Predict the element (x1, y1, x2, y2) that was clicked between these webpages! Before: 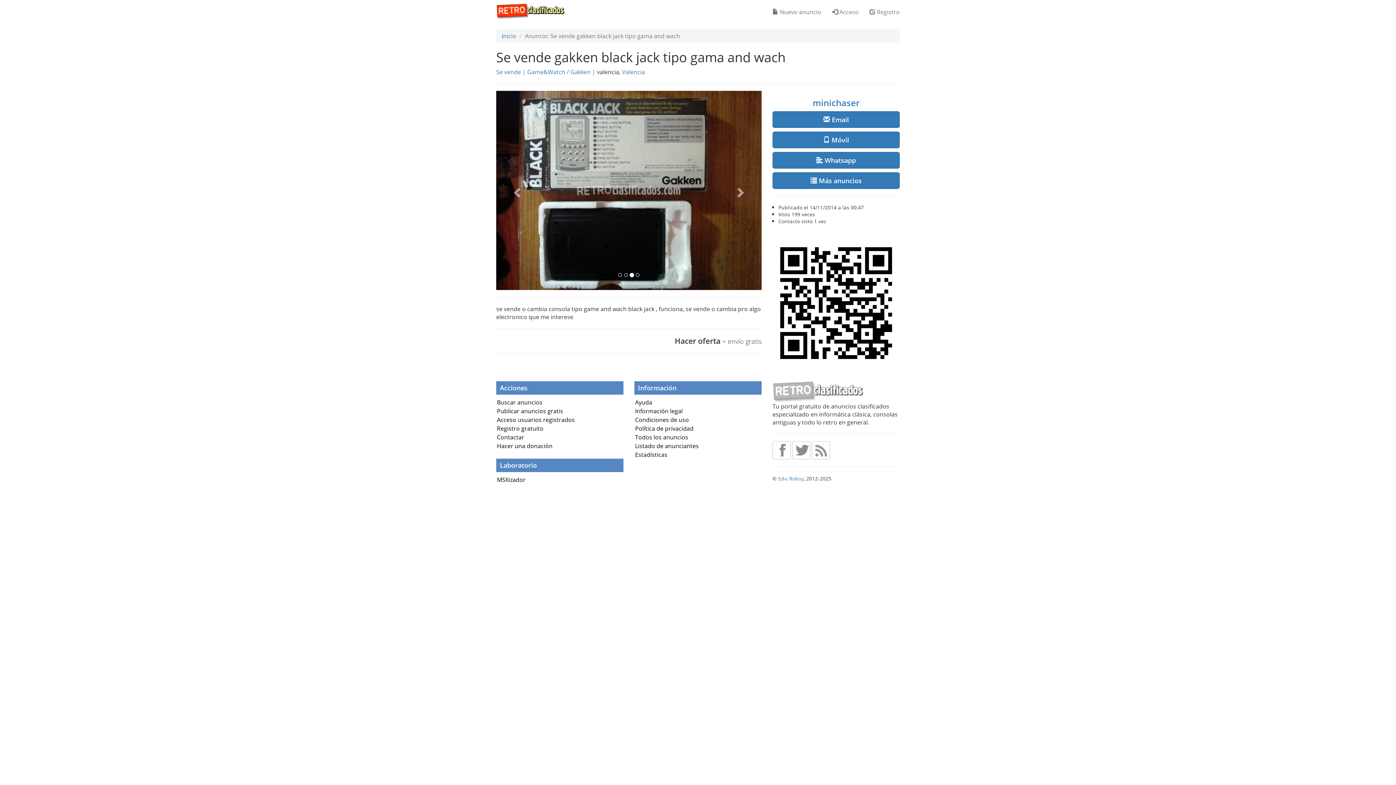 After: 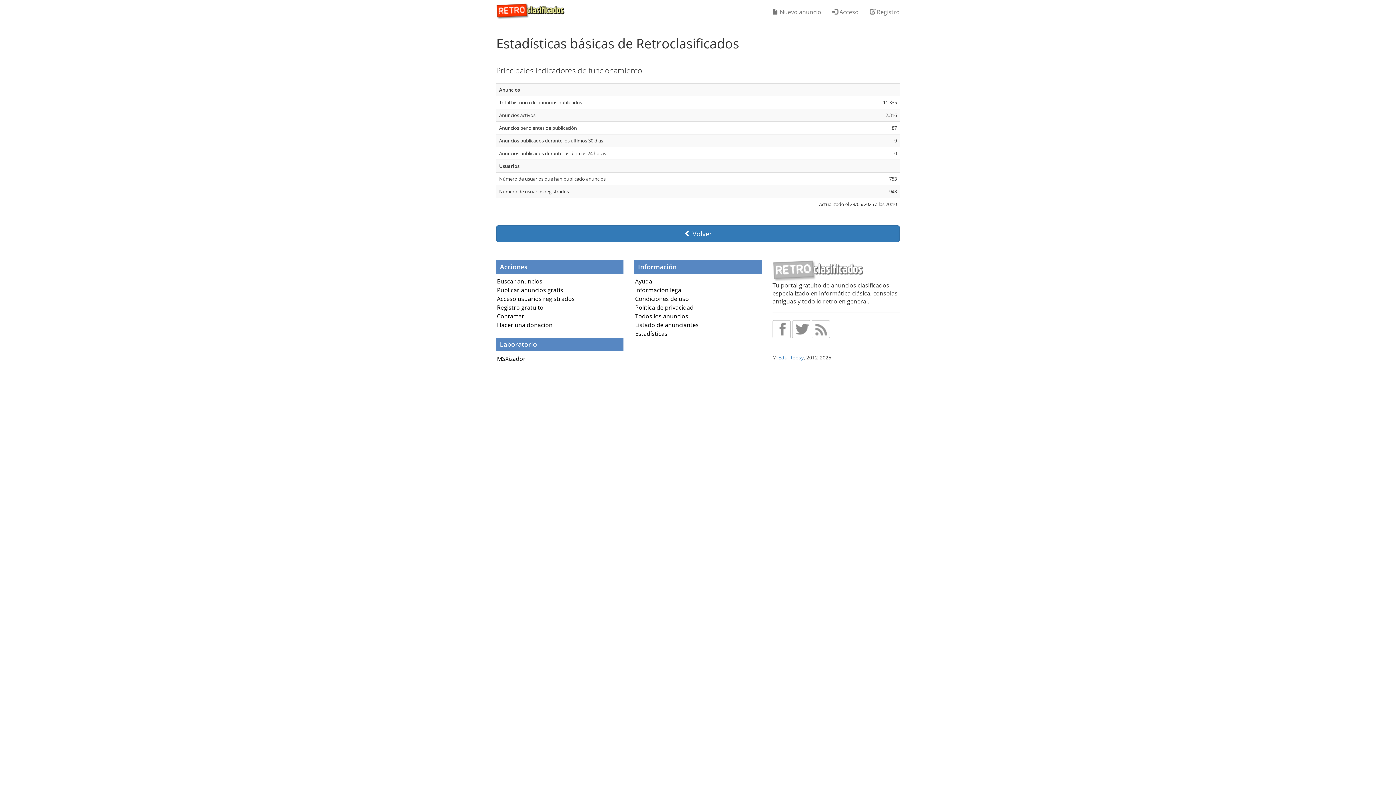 Action: bbox: (635, 450, 667, 458) label: Estadísticas